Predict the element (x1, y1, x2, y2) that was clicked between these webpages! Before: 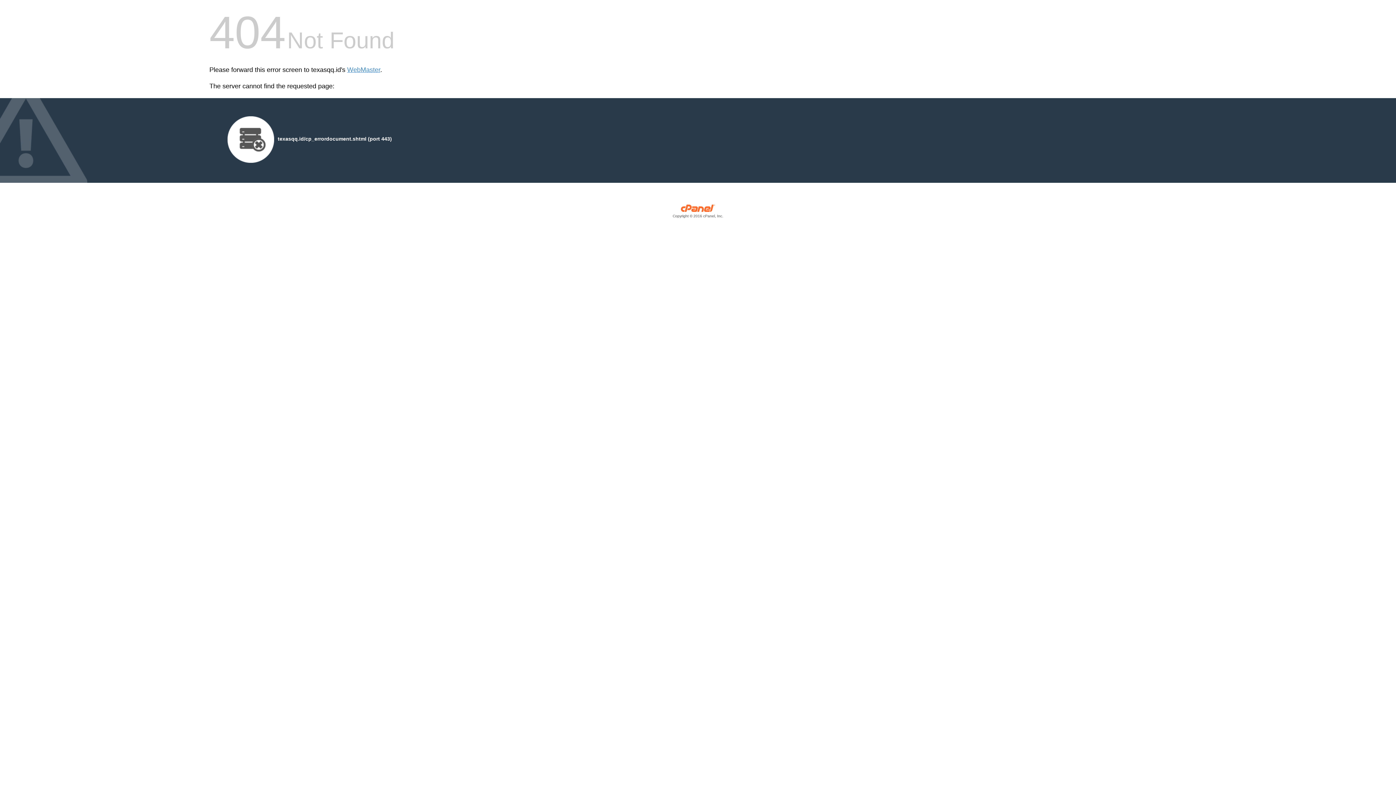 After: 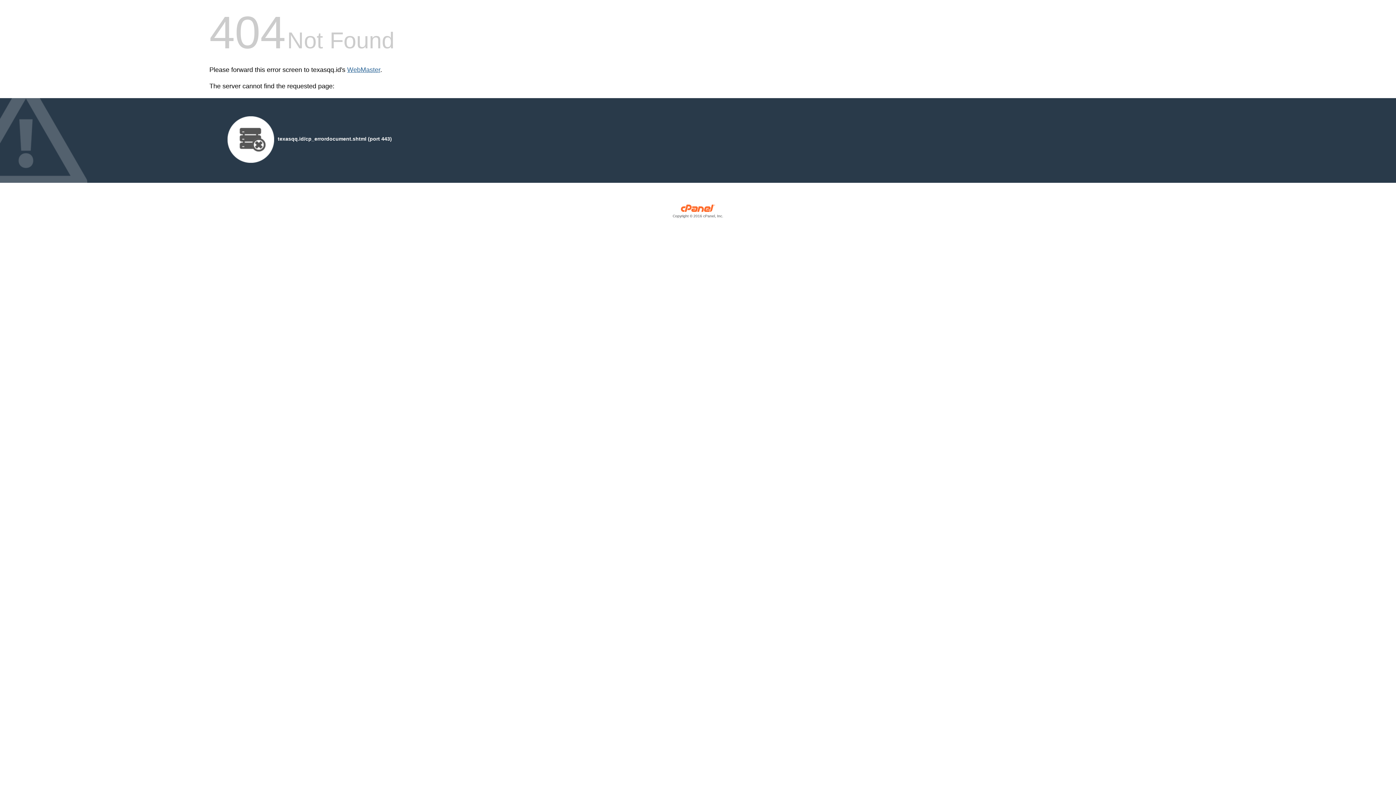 Action: bbox: (347, 66, 380, 73) label: WebMaster